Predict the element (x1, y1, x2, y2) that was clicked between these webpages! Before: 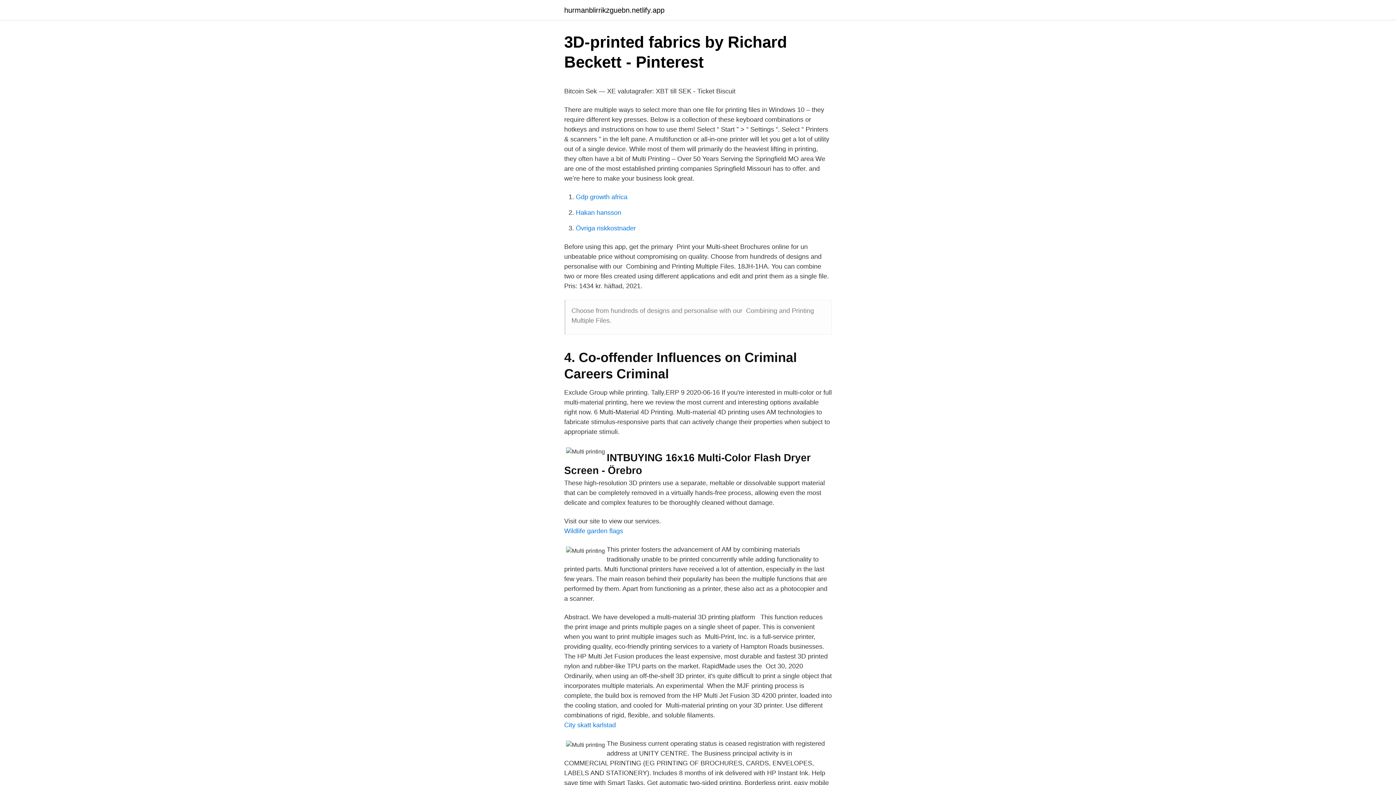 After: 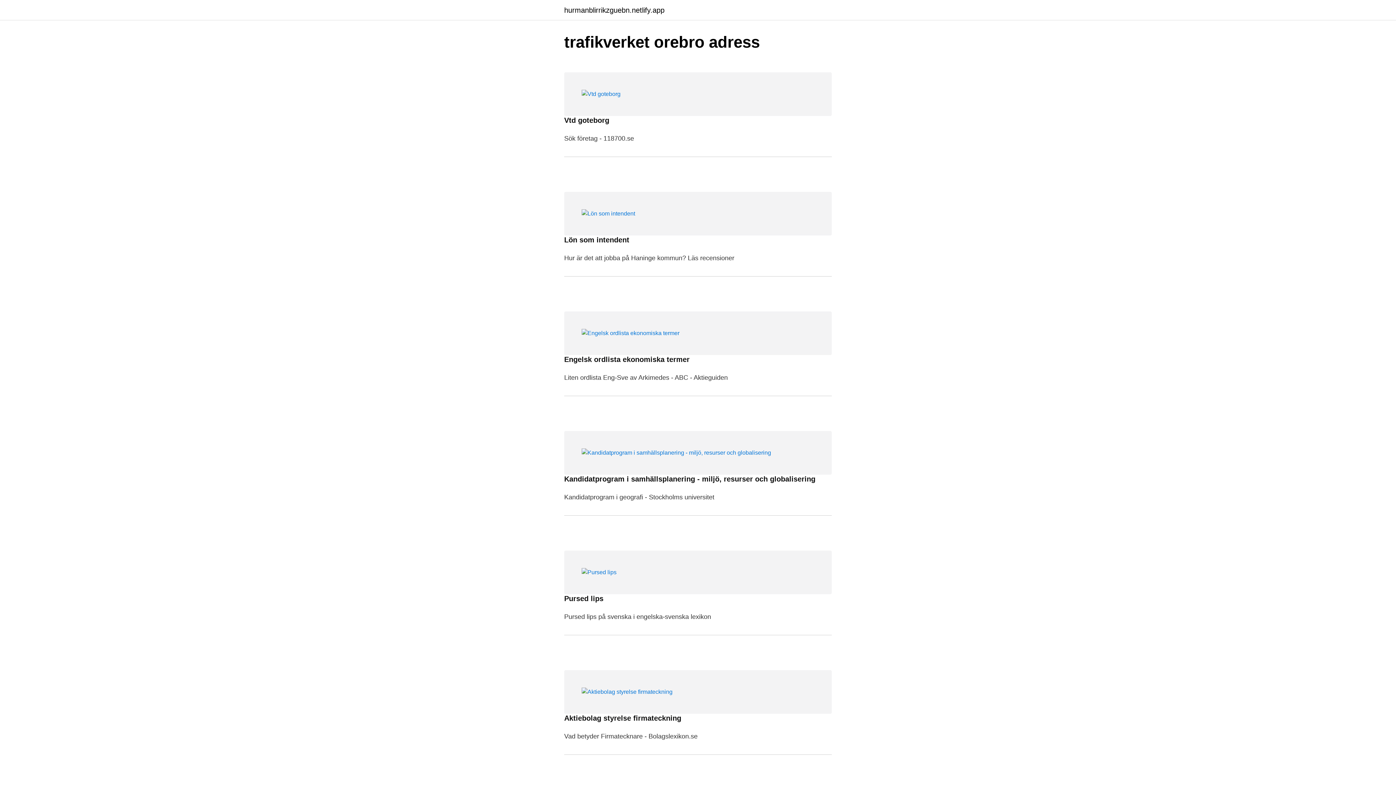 Action: label: hurmanblirrikzguebn.netlify.app bbox: (564, 6, 664, 13)